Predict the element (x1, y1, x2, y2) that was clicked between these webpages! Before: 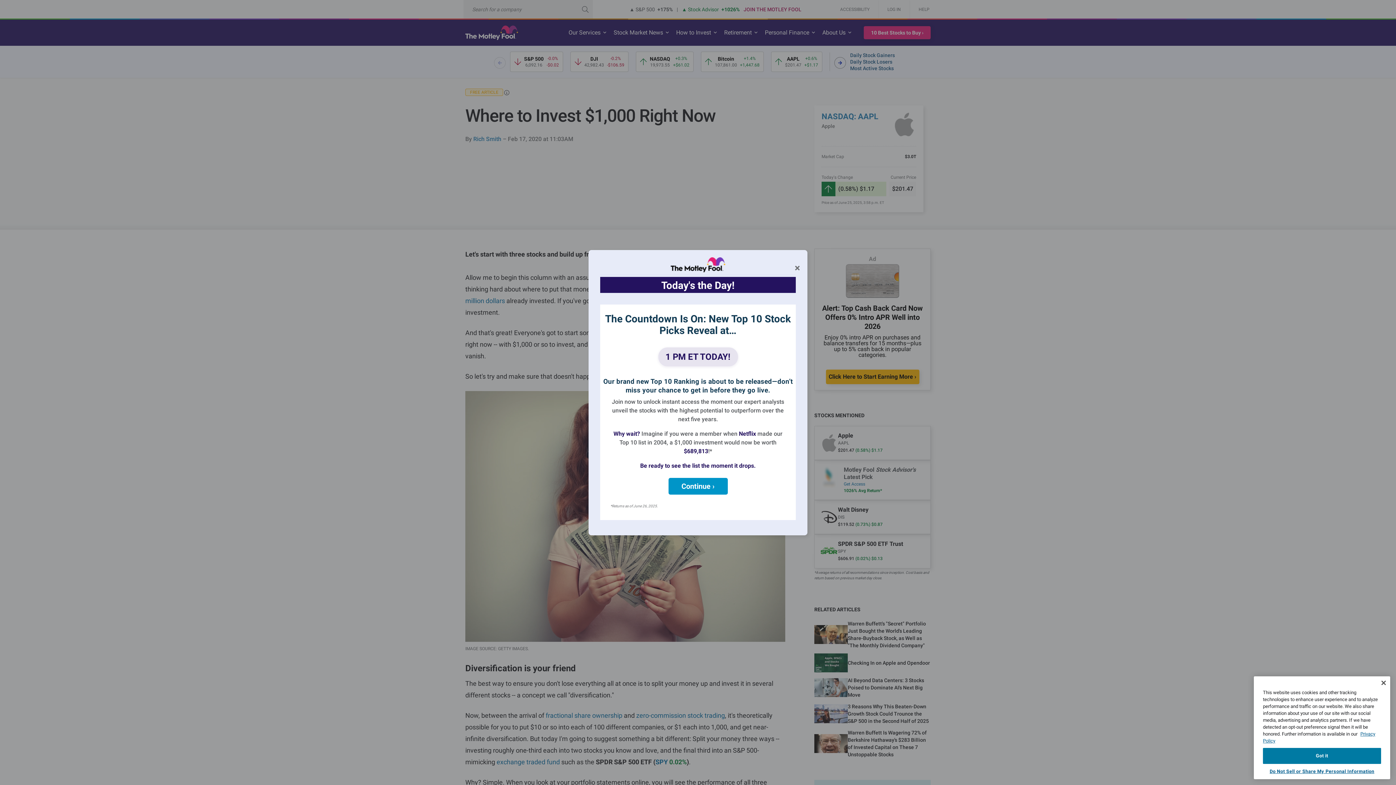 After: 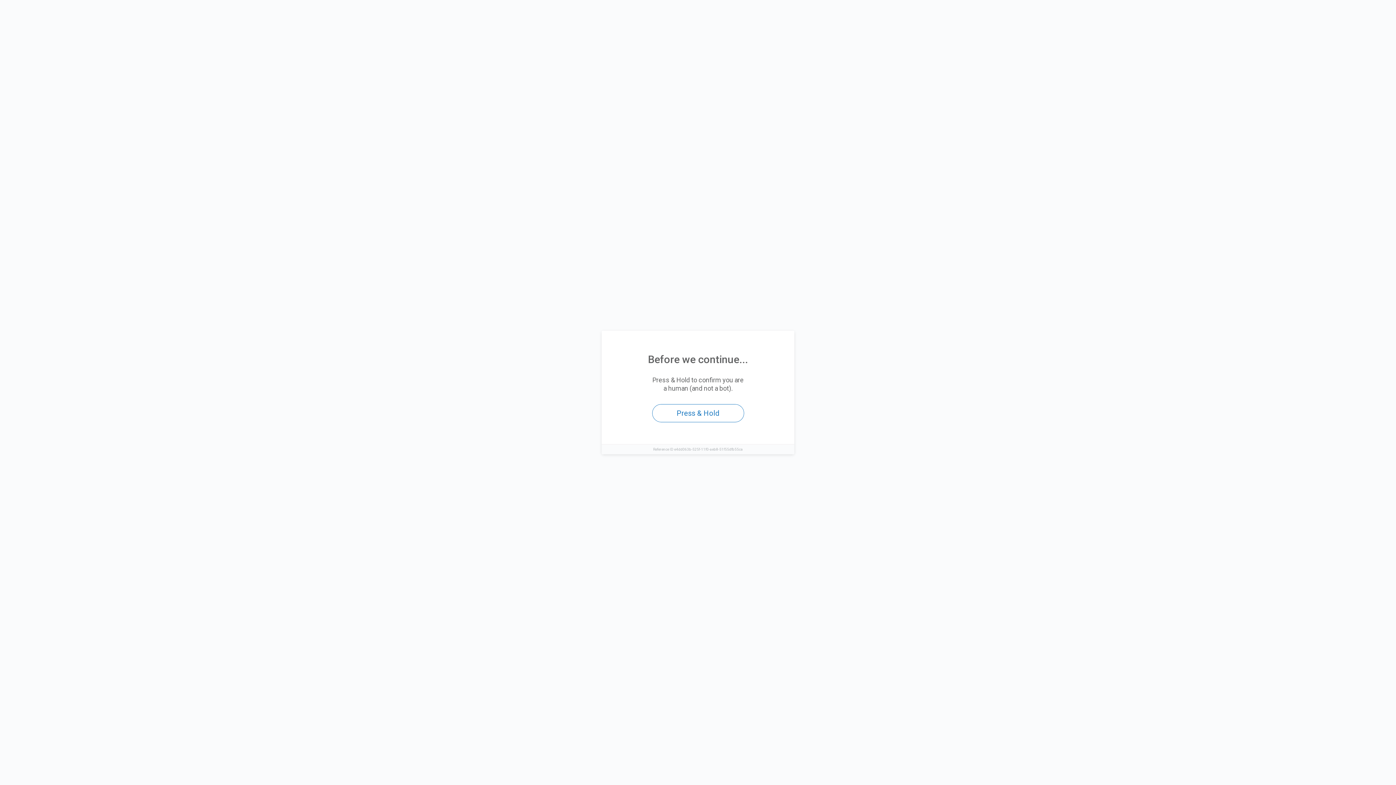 Action: bbox: (668, 478, 727, 494) label: Continue ›